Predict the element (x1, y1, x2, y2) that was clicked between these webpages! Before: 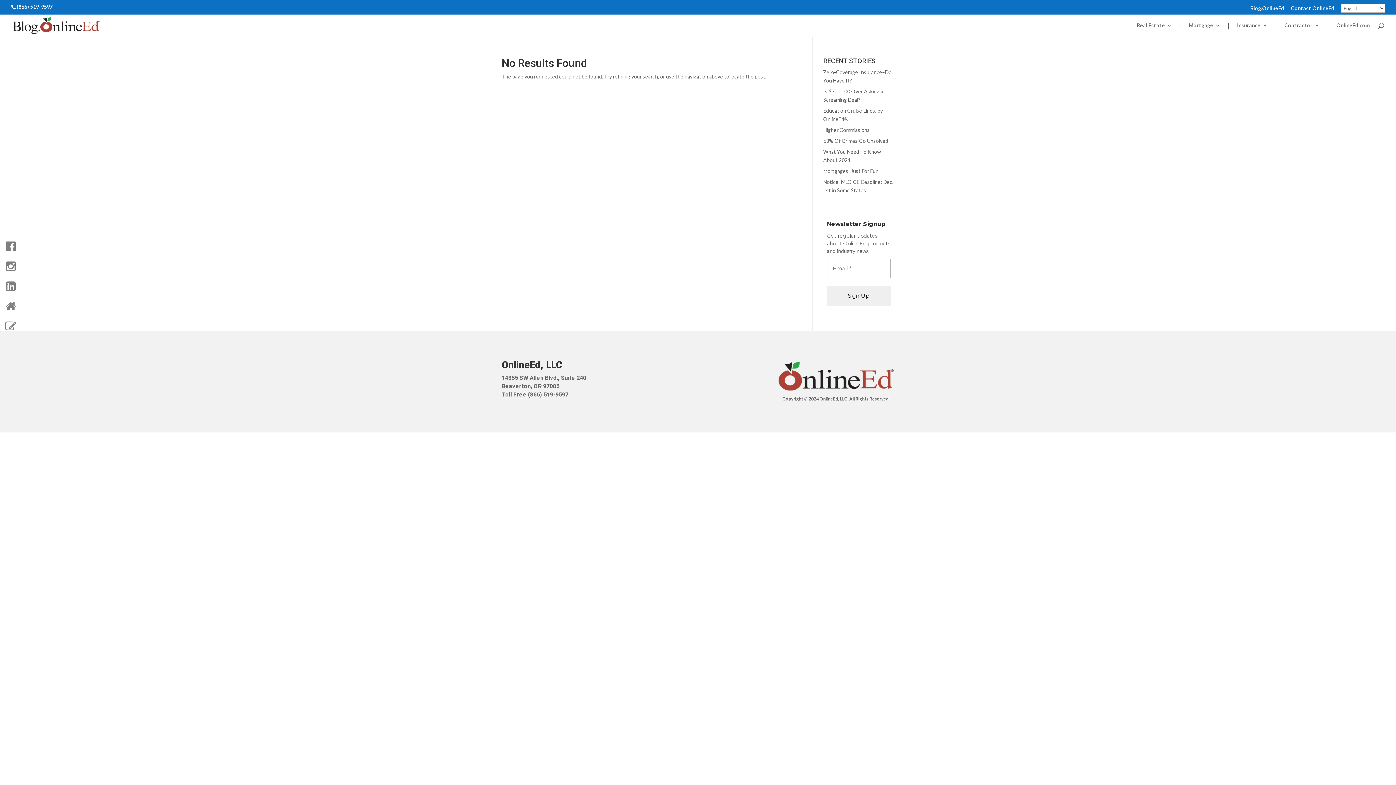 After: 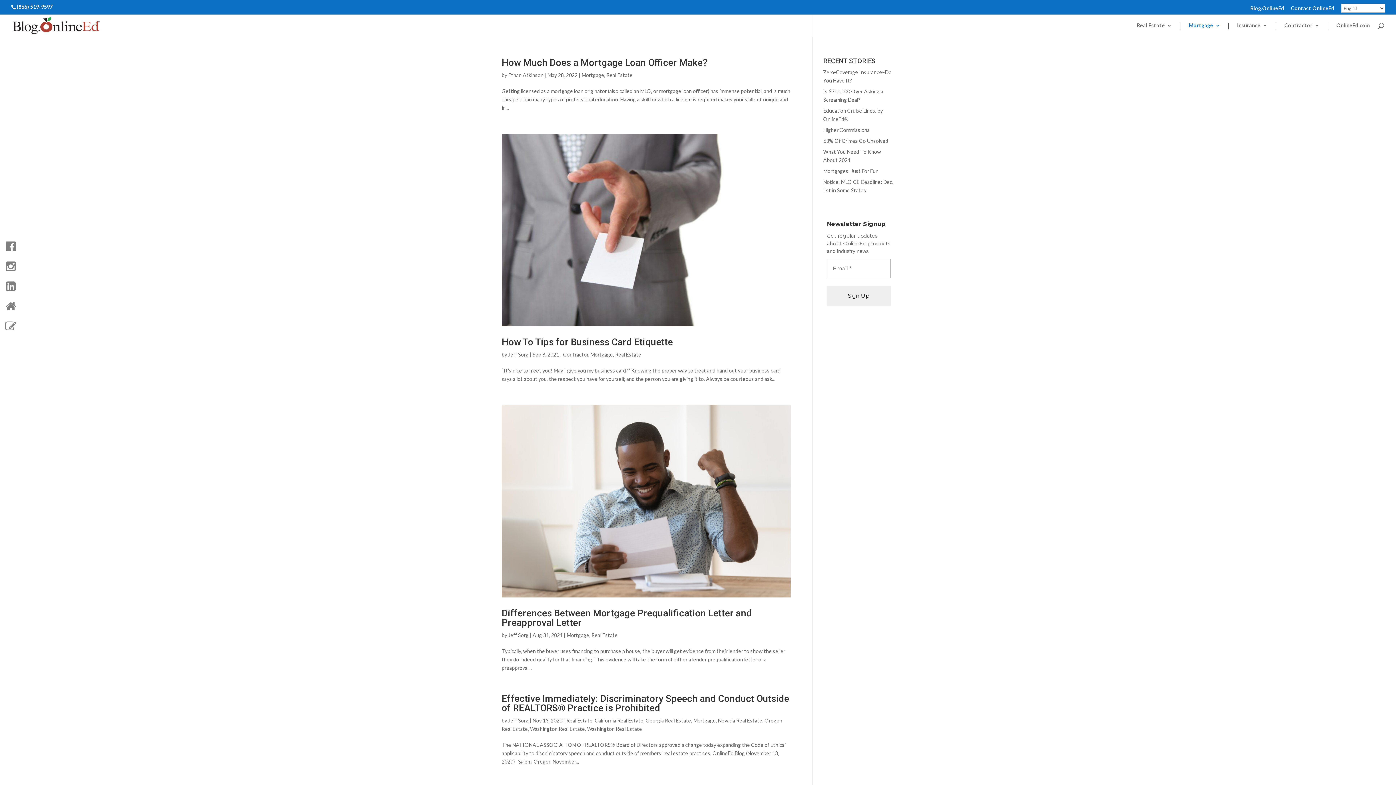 Action: label: Mortgage bbox: (1181, 22, 1220, 29)